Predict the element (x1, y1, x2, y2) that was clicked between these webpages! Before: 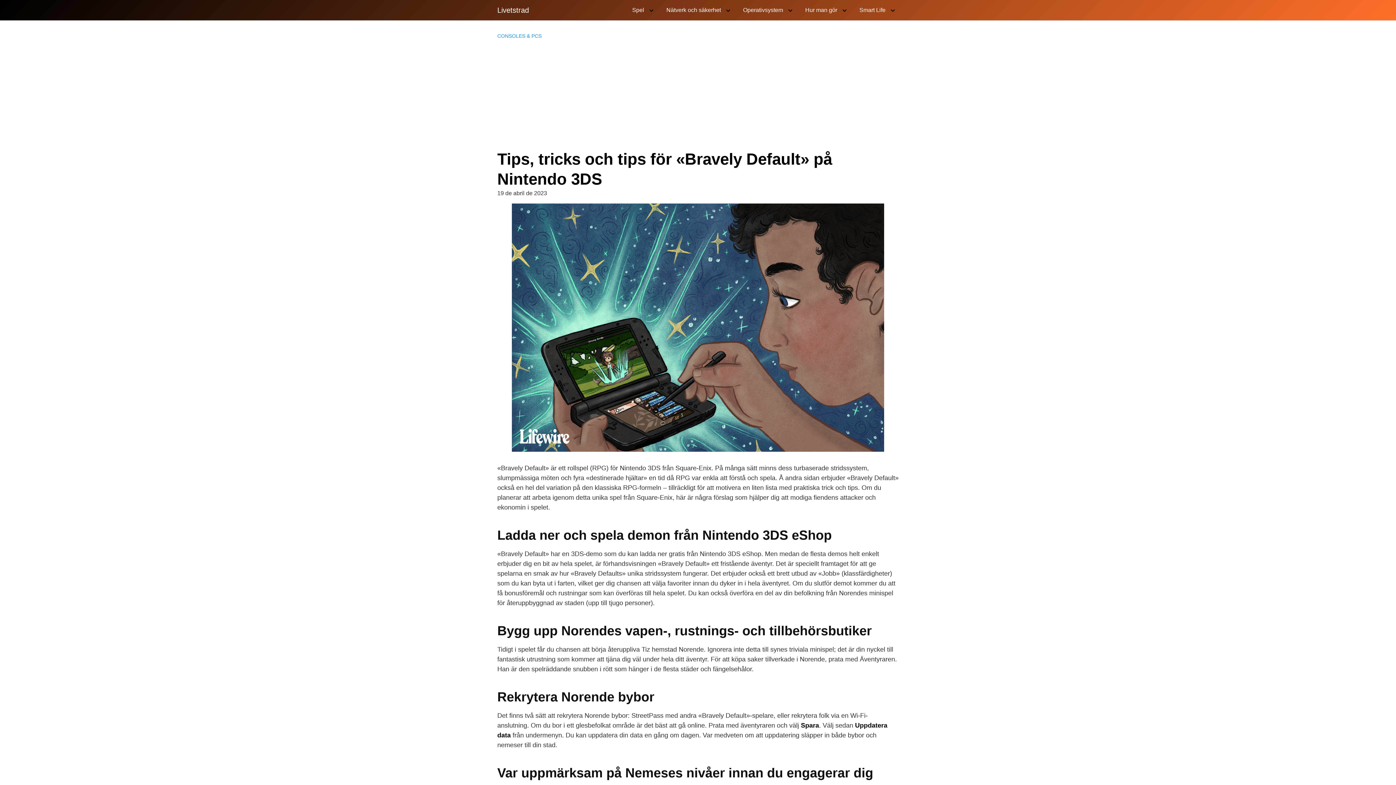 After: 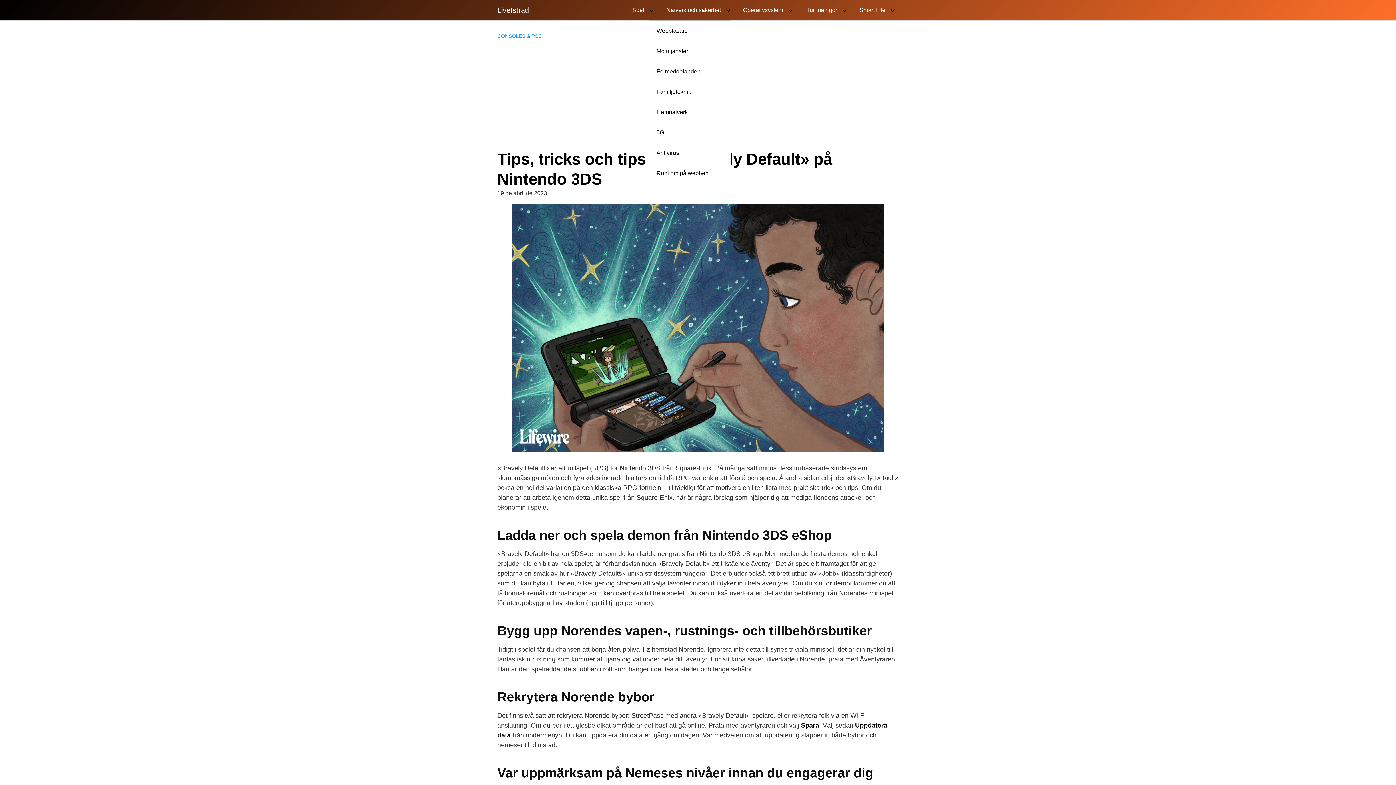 Action: label: Nätverk och säkerhet bbox: (659, 0, 734, 20)